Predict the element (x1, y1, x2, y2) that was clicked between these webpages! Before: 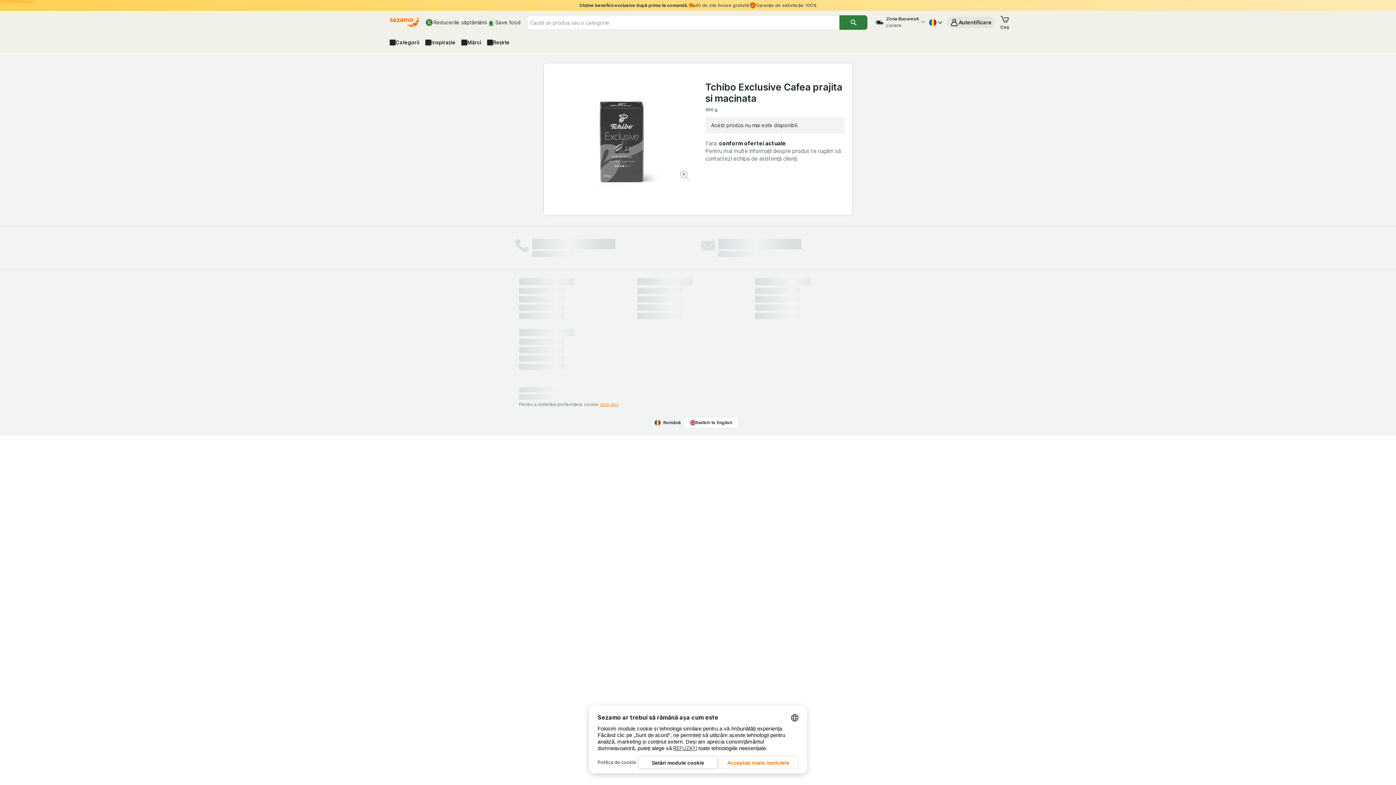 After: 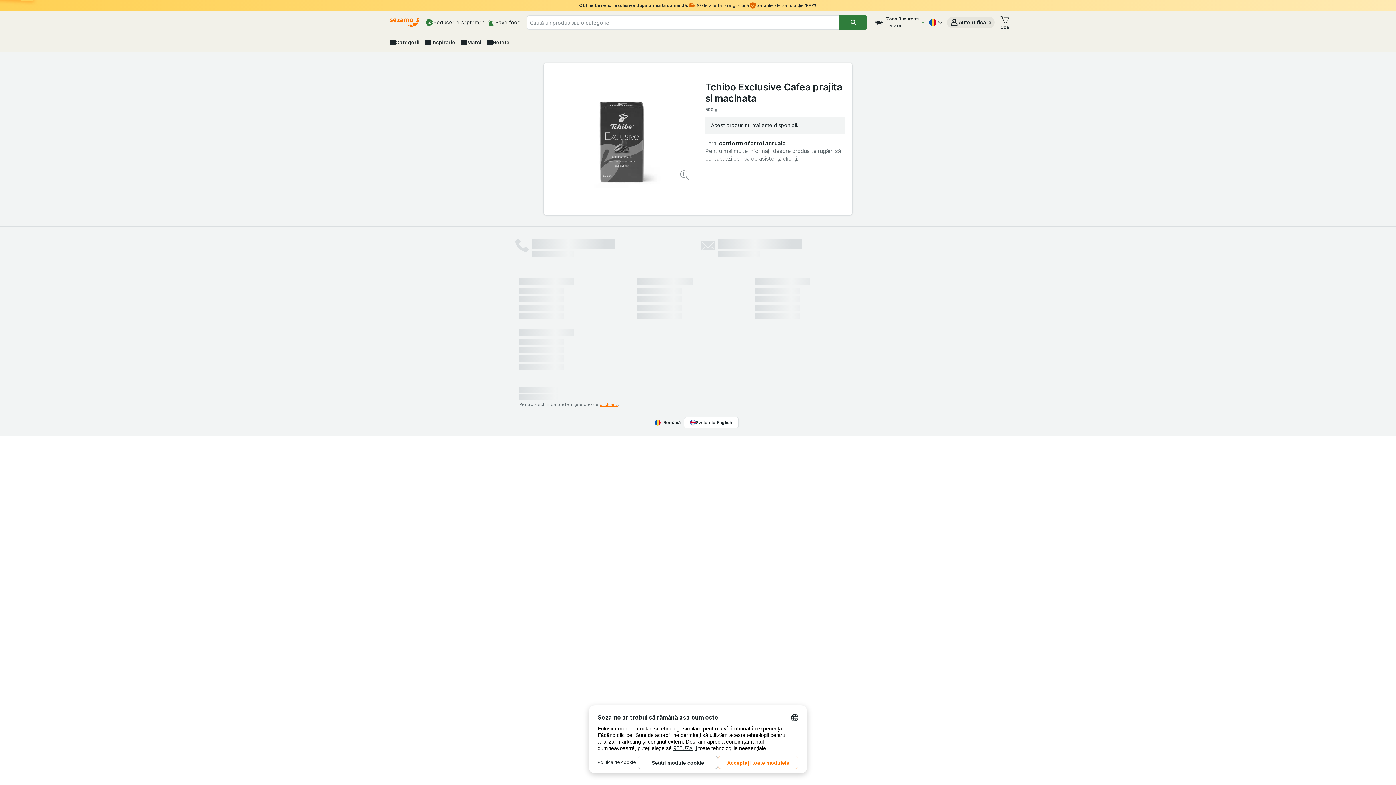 Action: label: cont bbox: (947, 16, 994, 28)